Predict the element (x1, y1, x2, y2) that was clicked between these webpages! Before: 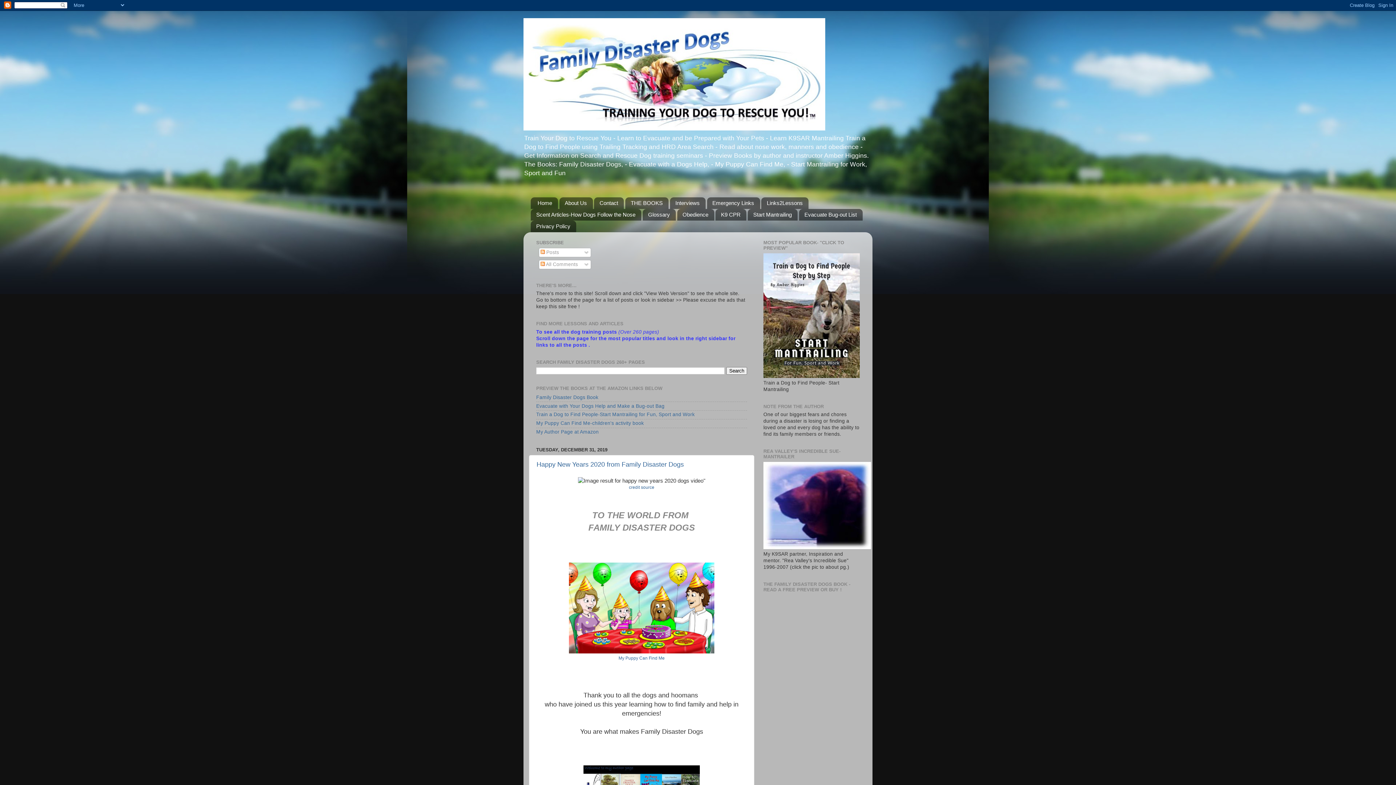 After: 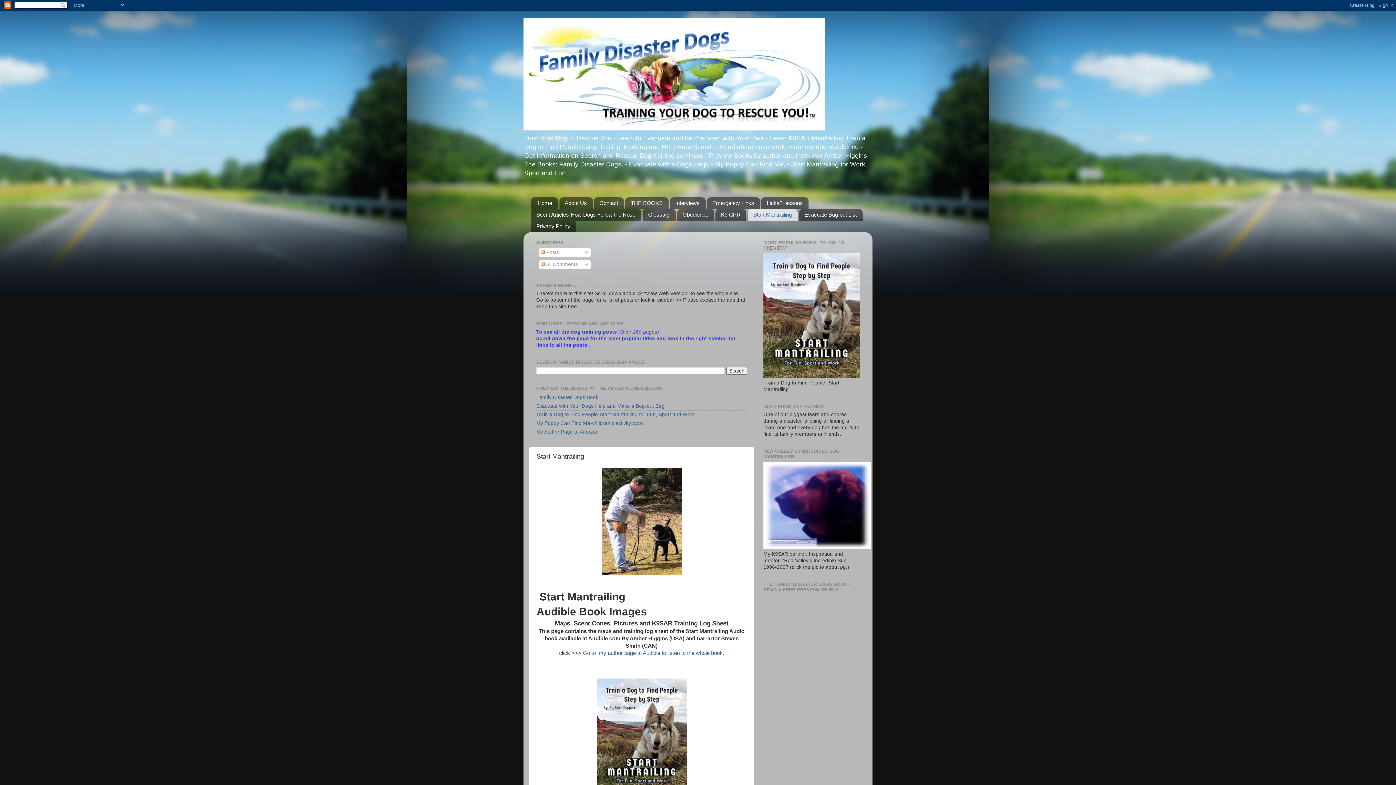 Action: label: Start Mantrailing bbox: (748, 209, 797, 220)